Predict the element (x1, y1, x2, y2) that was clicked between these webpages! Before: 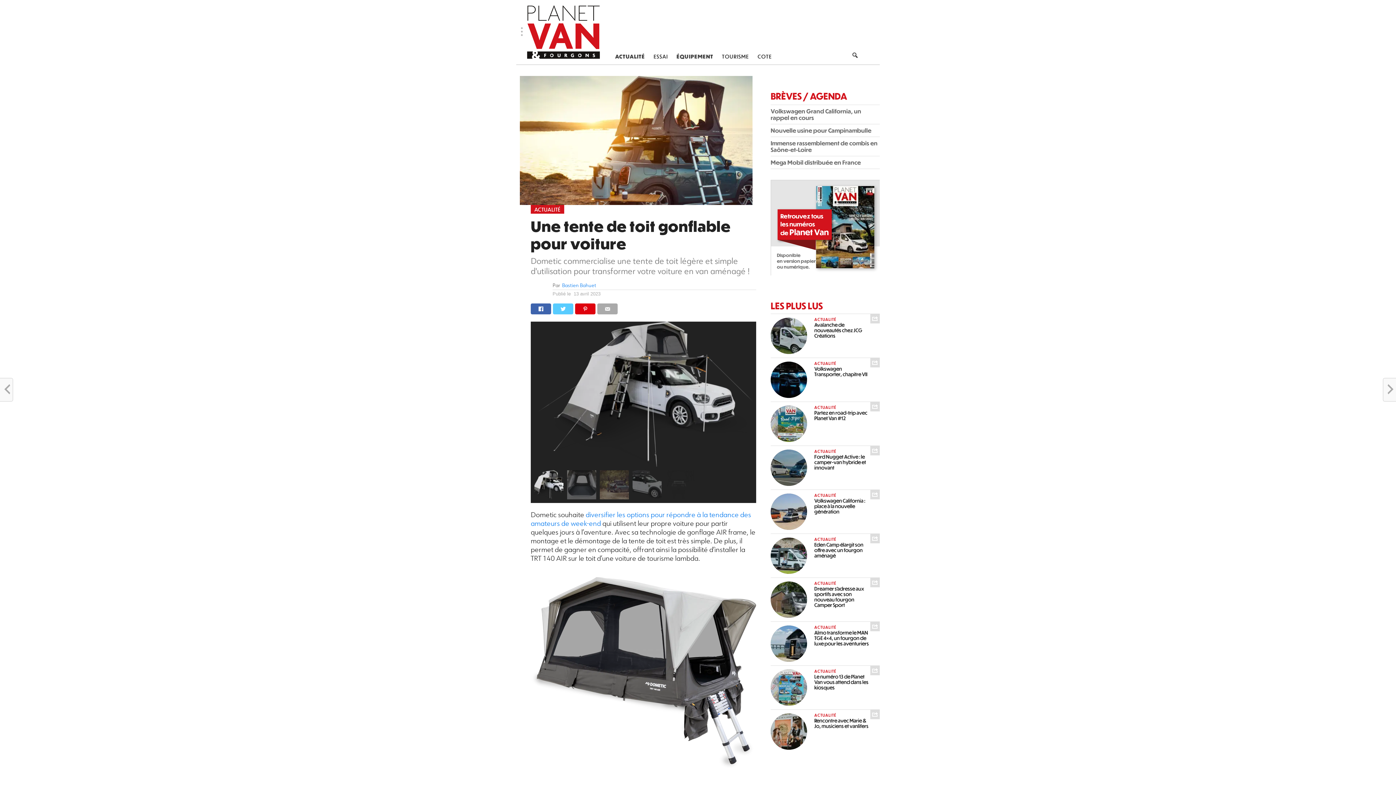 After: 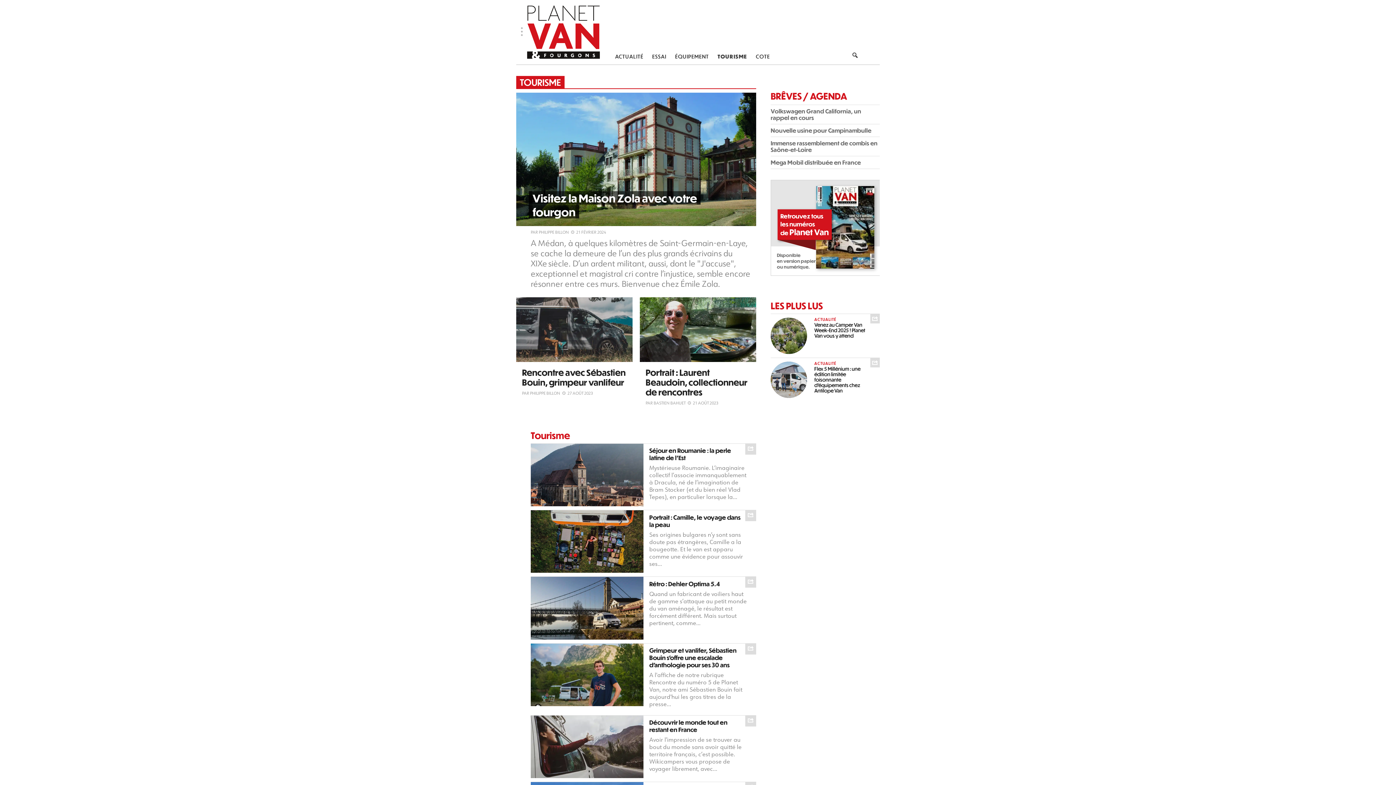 Action: label: TOURISME bbox: (717, 53, 753, 59)